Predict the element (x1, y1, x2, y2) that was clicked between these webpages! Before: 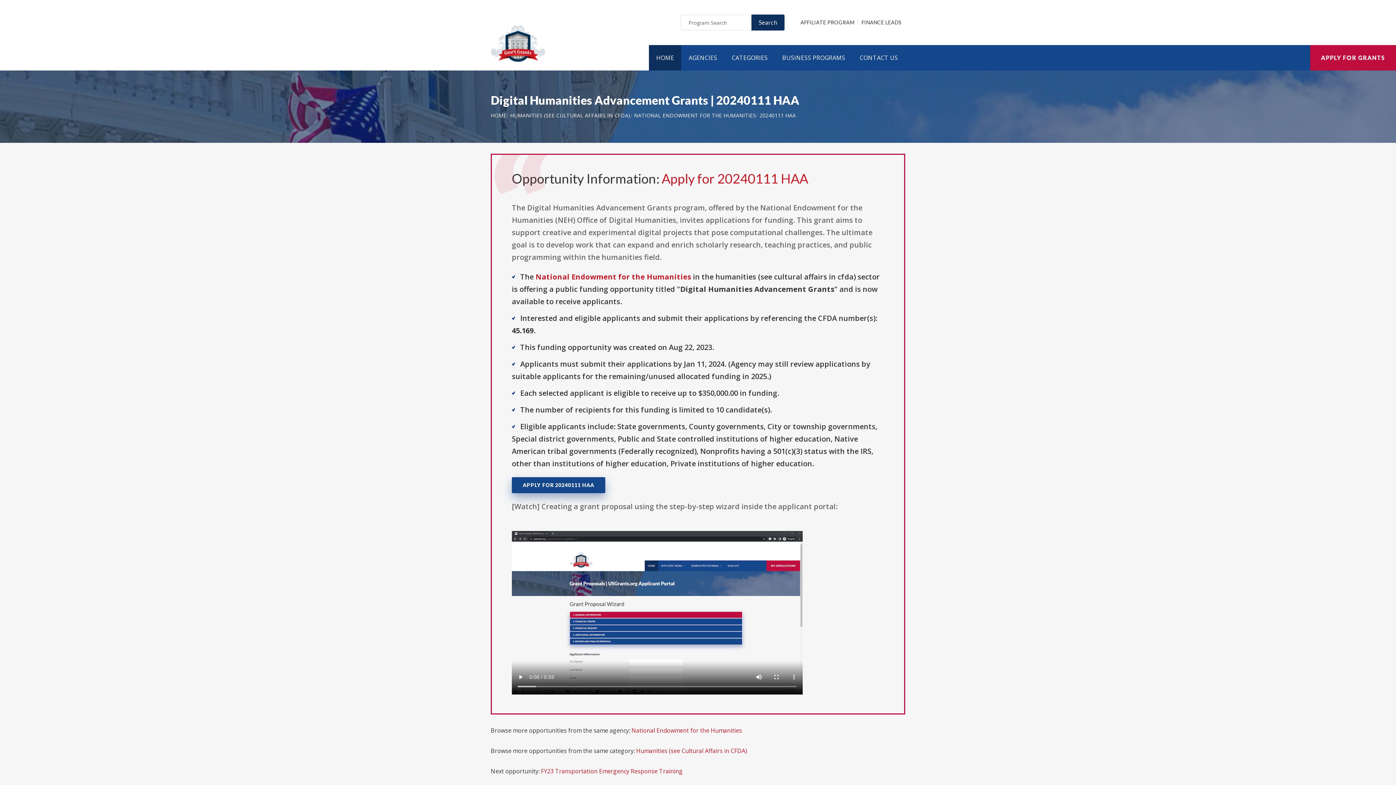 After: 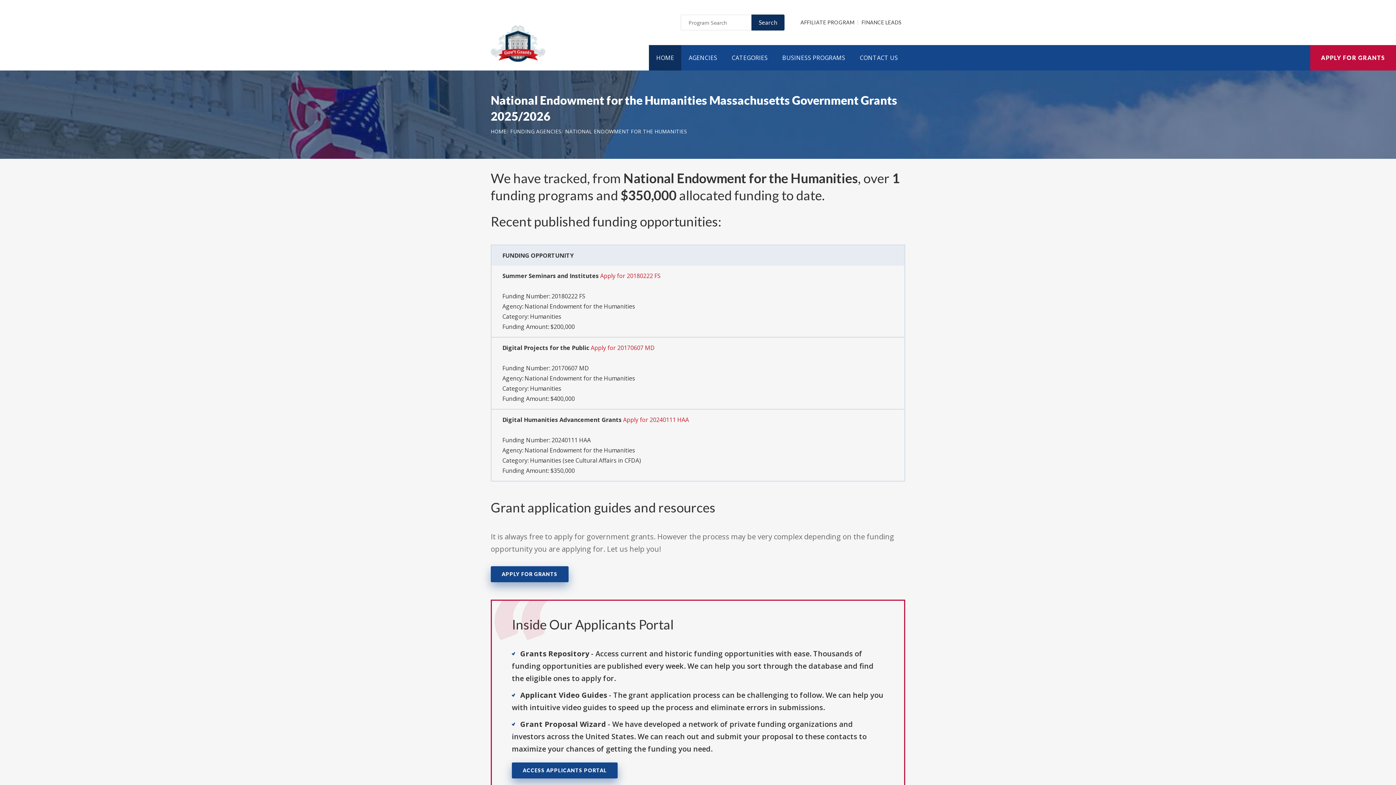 Action: bbox: (631, 727, 742, 735) label: National Endowment for the Humanities